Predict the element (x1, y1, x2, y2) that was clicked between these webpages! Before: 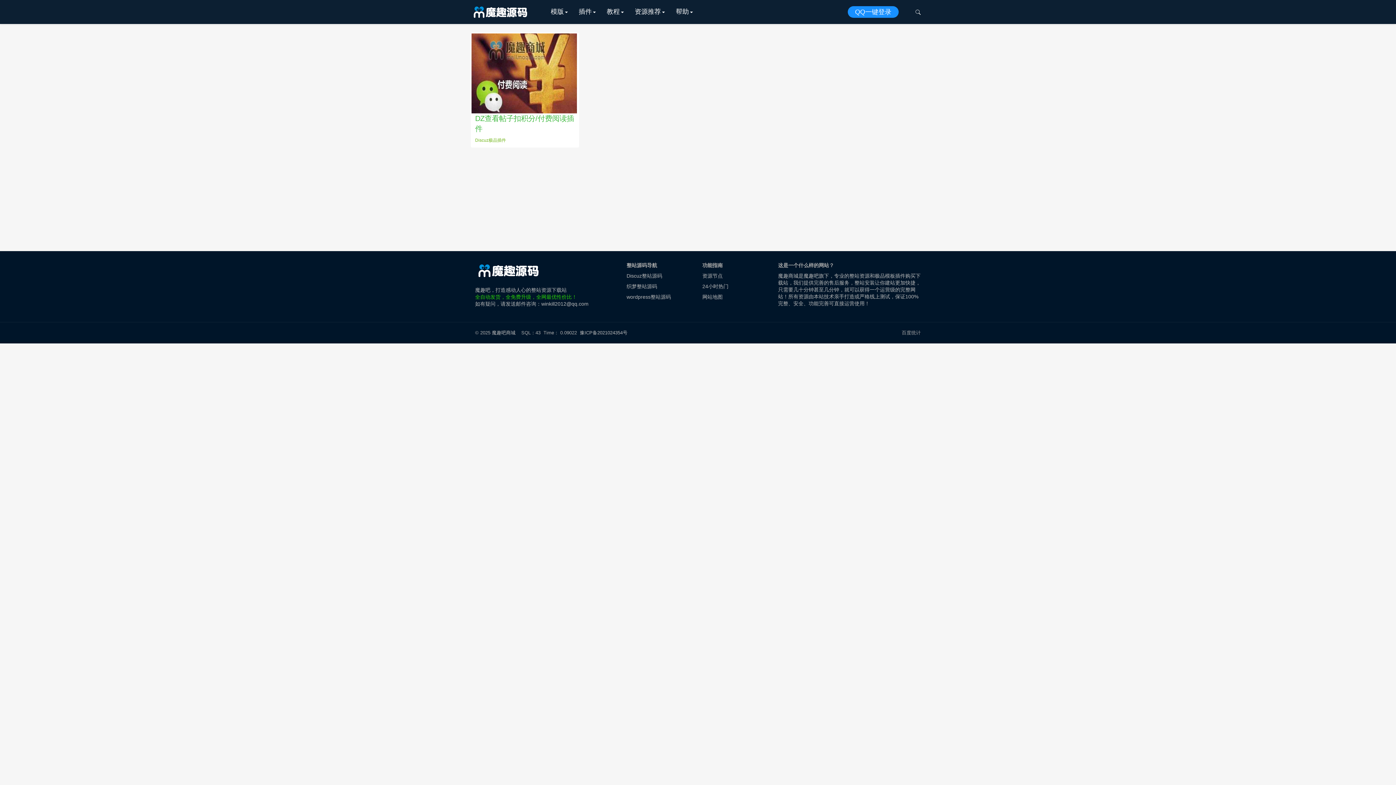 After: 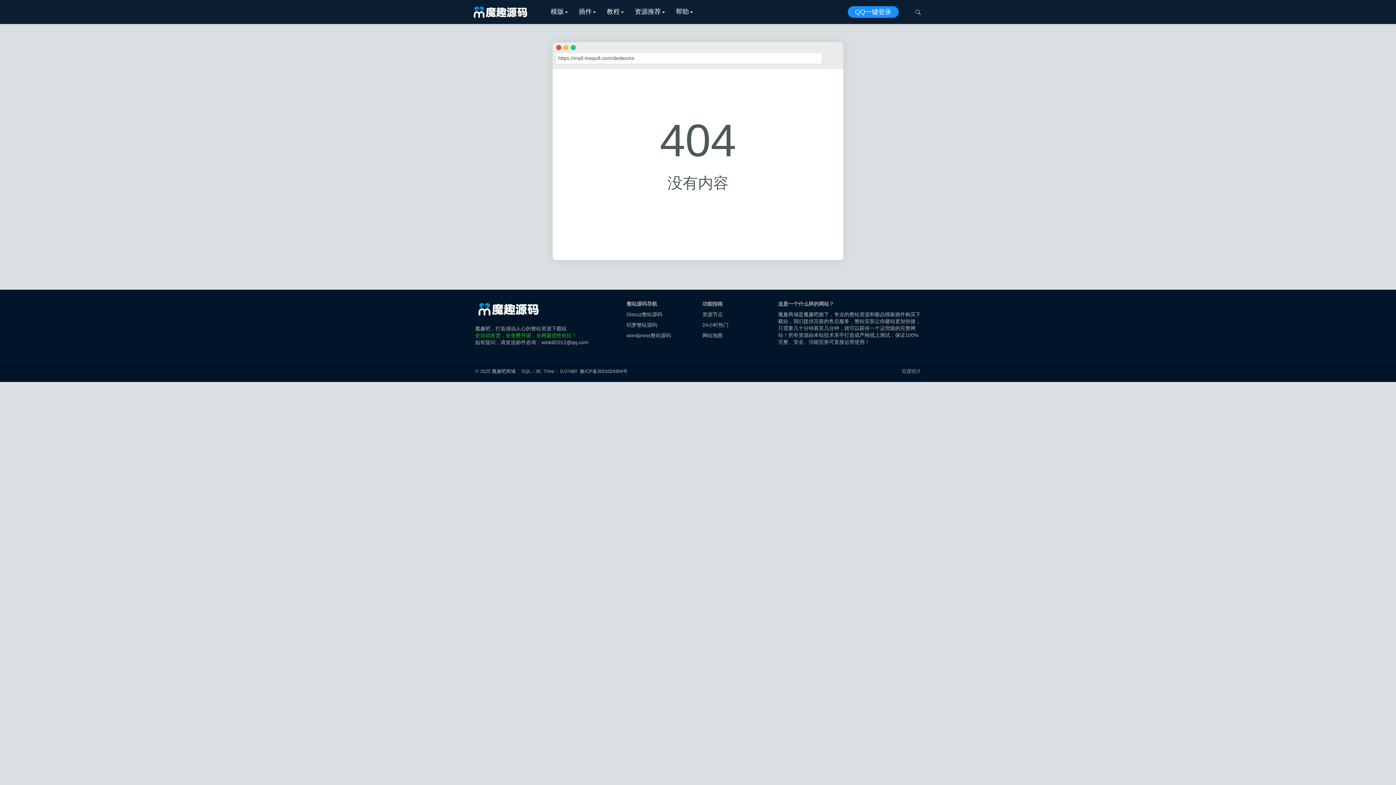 Action: bbox: (626, 283, 657, 289) label: 织梦整站源码